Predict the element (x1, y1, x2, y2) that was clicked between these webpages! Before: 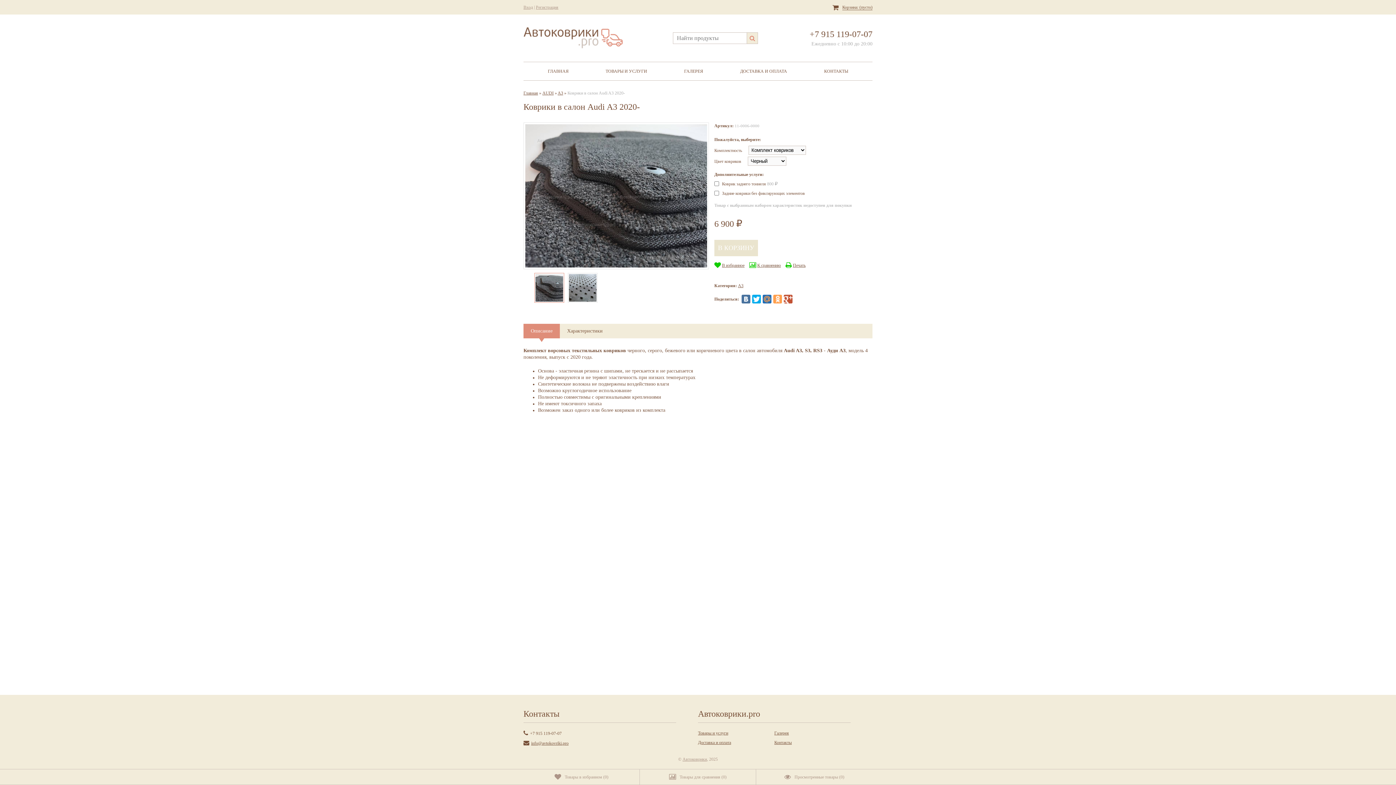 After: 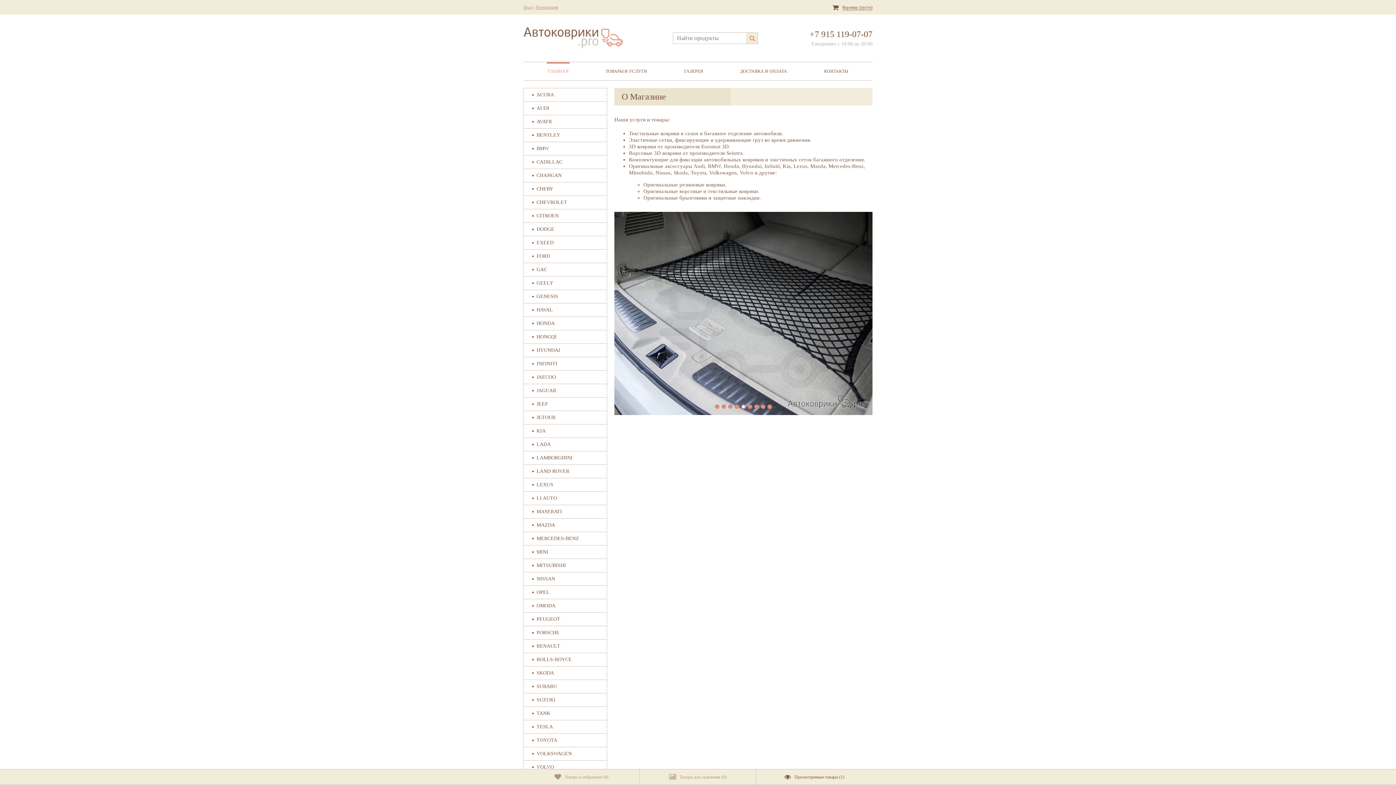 Action: label: ГЛАВНАЯ bbox: (546, 62, 569, 80)